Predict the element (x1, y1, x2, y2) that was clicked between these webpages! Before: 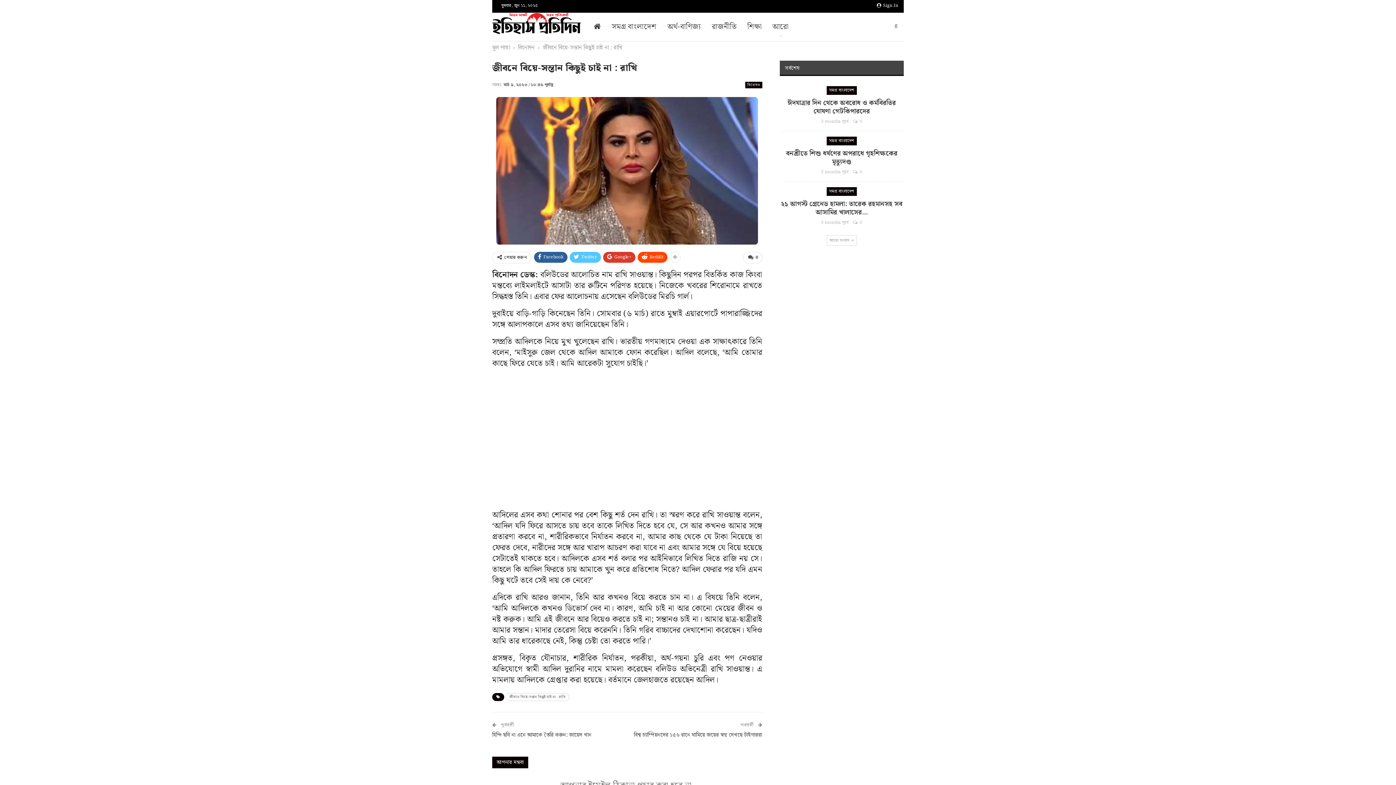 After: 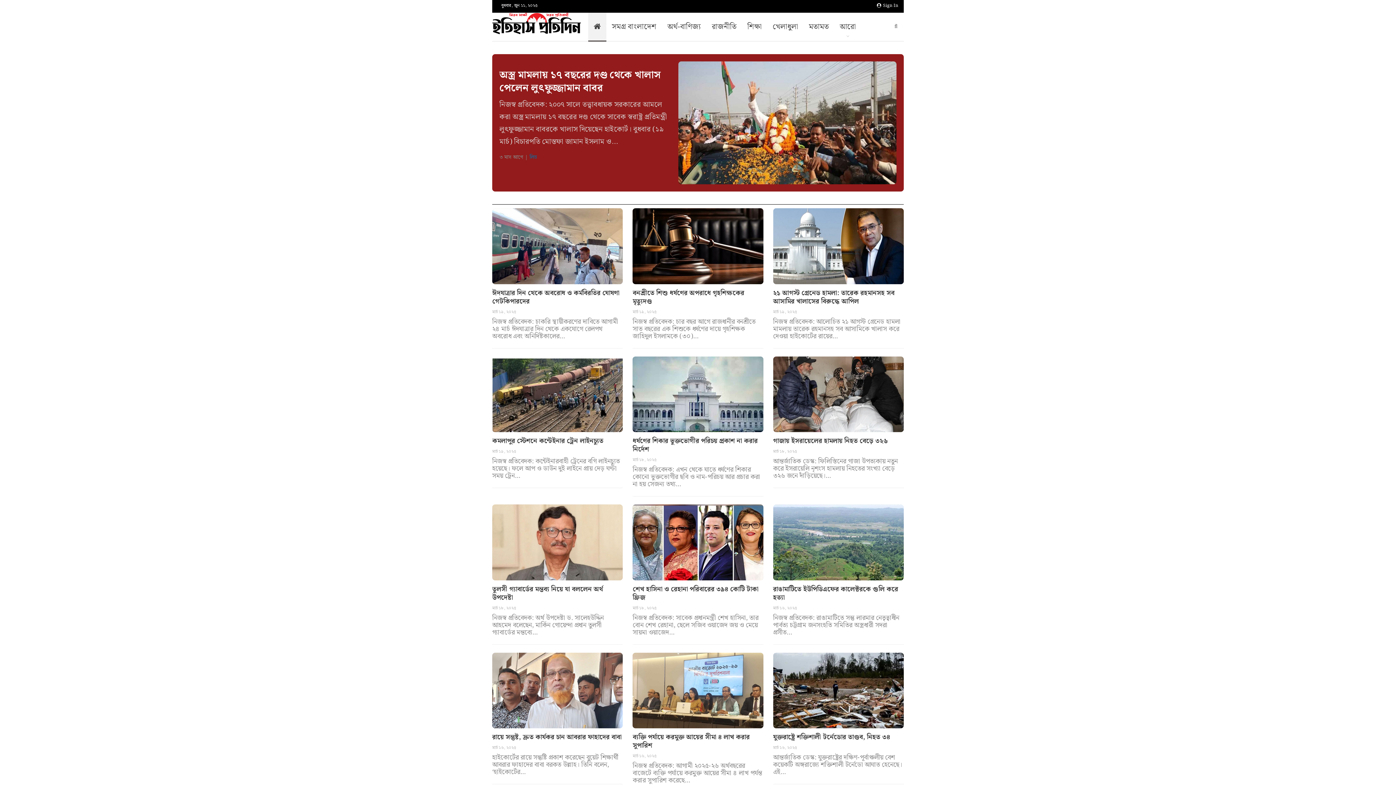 Action: bbox: (492, 44, 510, 52) label: মূল পাতা